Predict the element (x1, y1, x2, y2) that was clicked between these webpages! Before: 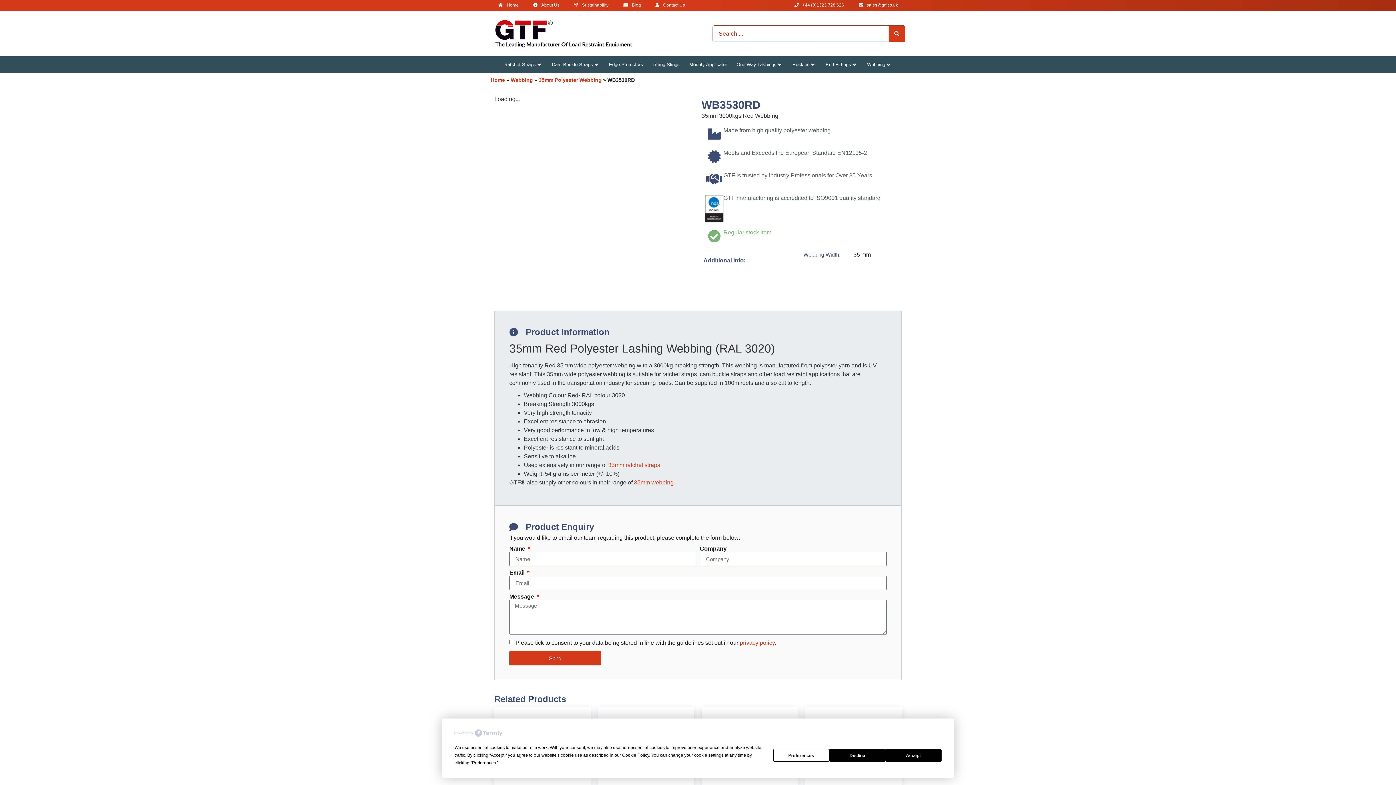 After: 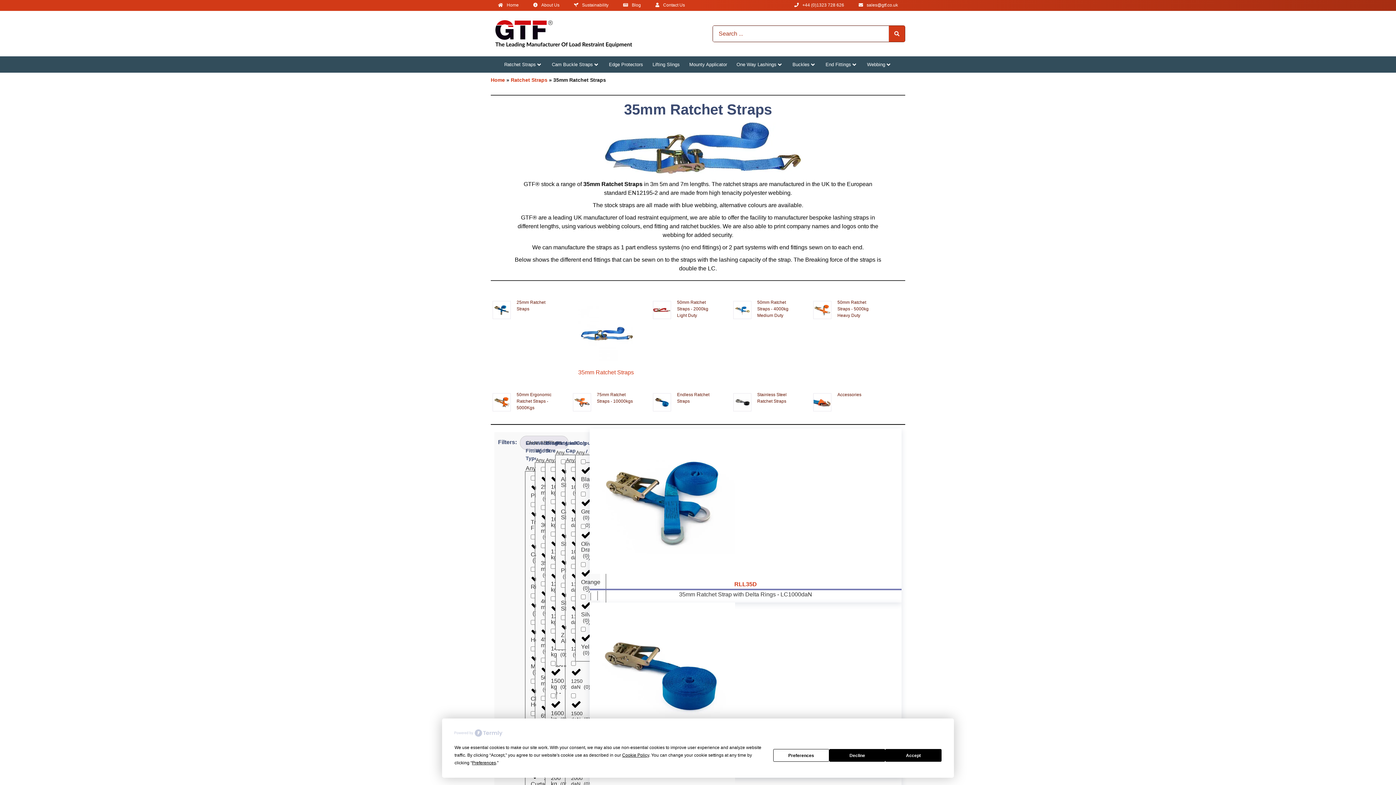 Action: bbox: (608, 462, 660, 468) label: 35mm ratchet straps